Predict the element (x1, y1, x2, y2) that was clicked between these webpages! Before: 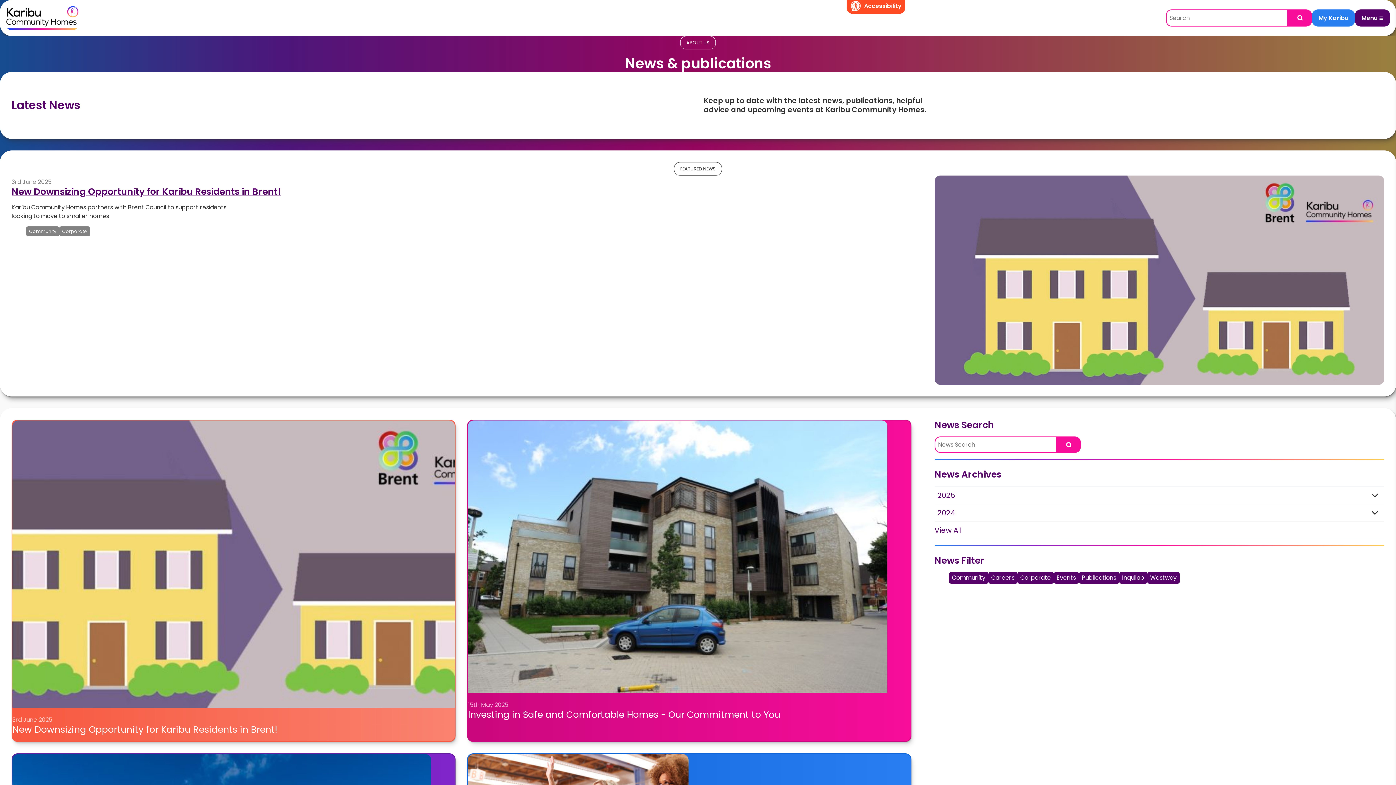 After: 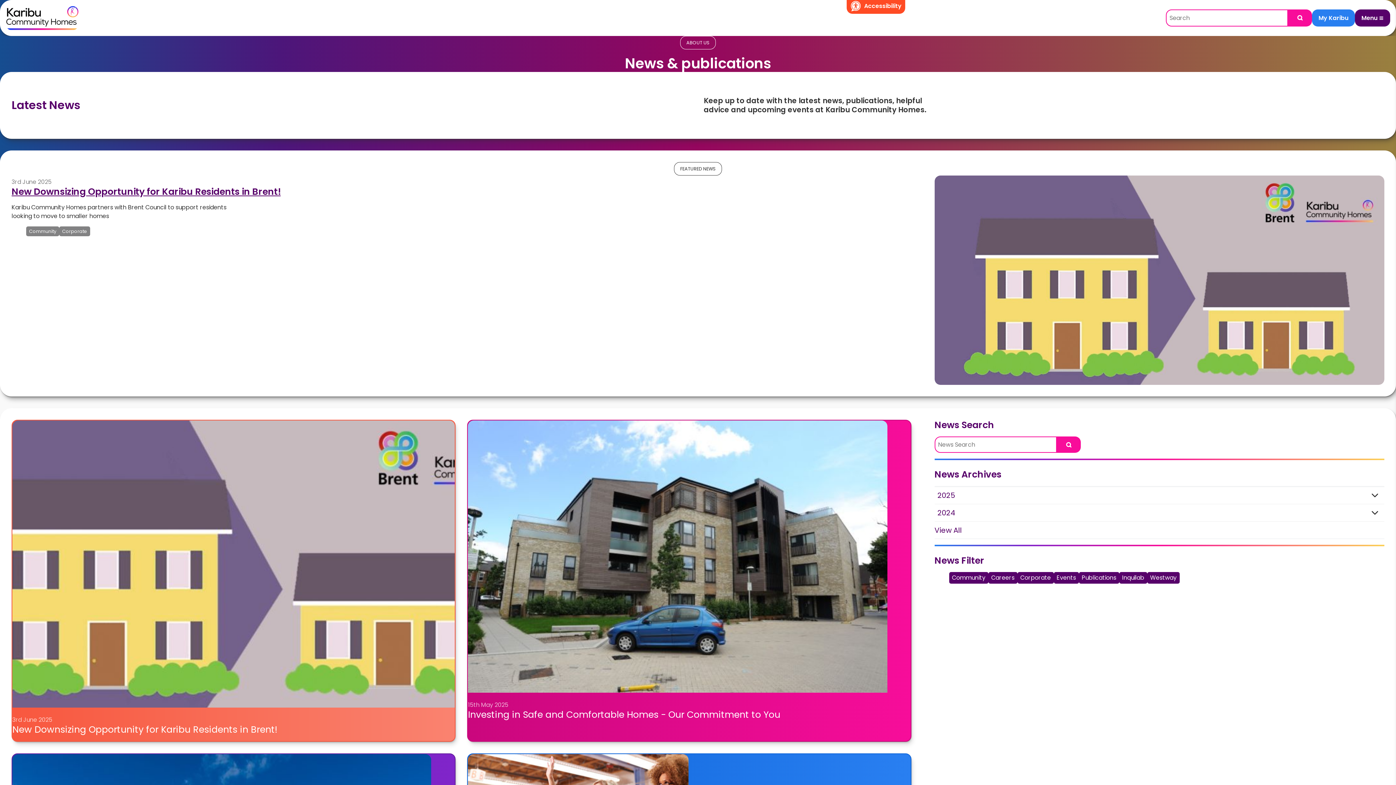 Action: label: View All bbox: (934, 522, 1384, 539)